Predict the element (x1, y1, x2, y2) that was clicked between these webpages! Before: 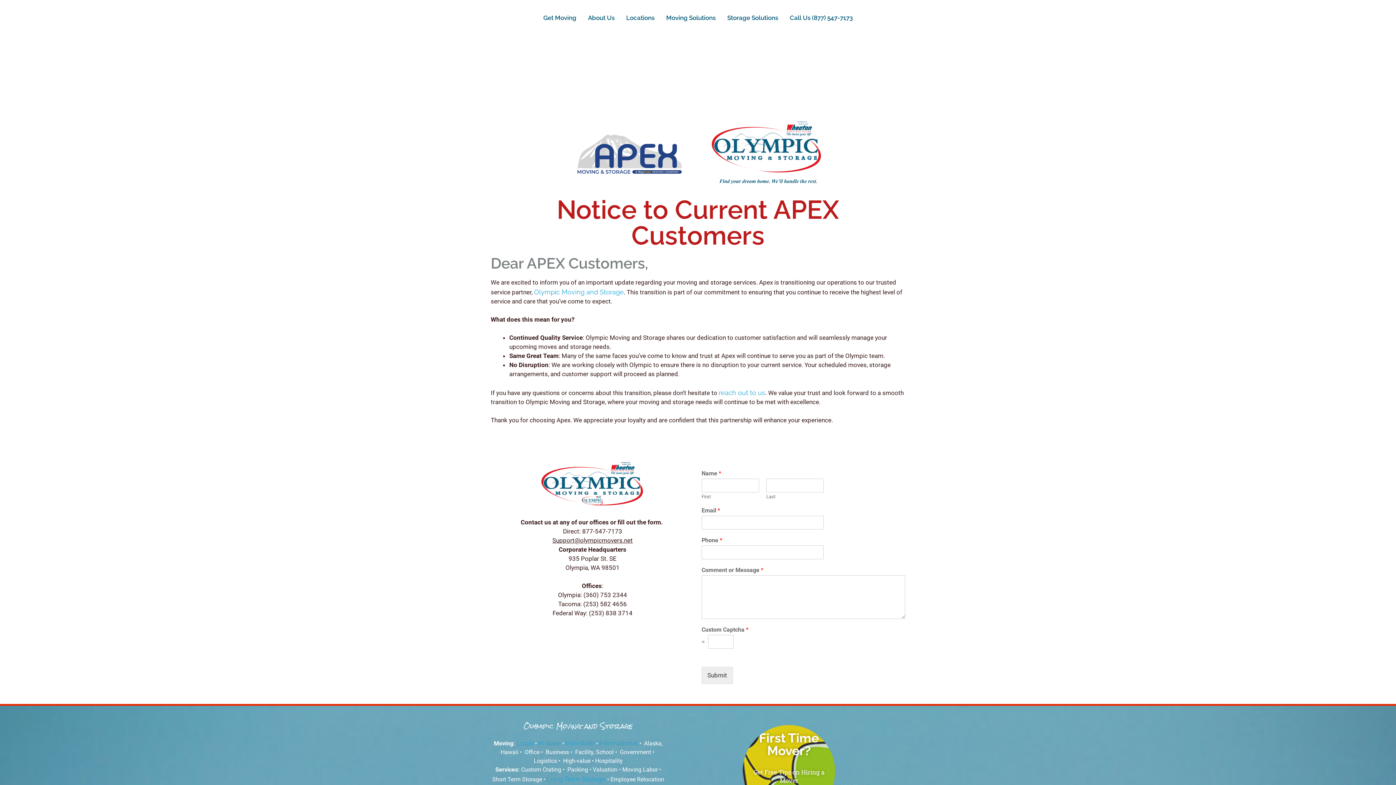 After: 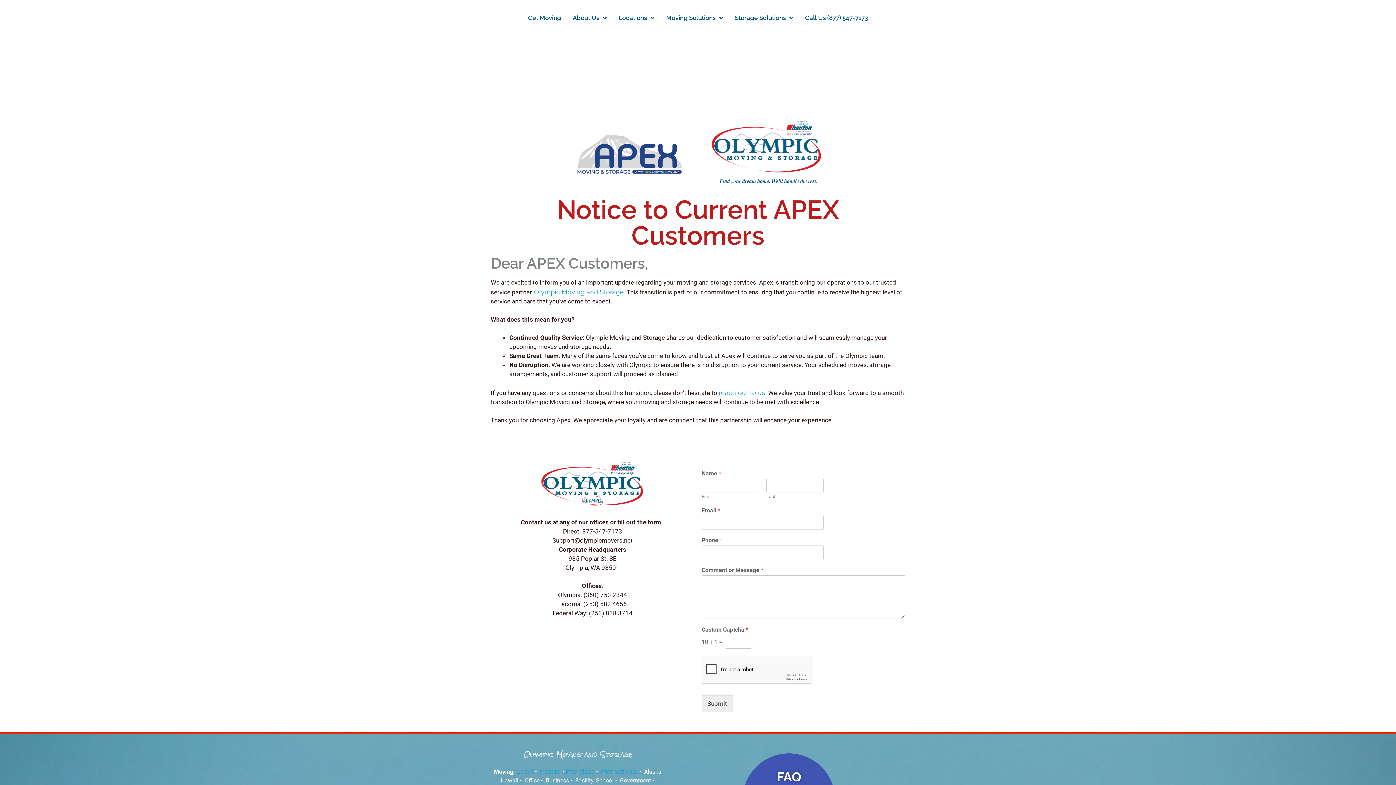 Action: bbox: (680, 767, 689, 776) label: Previous slide